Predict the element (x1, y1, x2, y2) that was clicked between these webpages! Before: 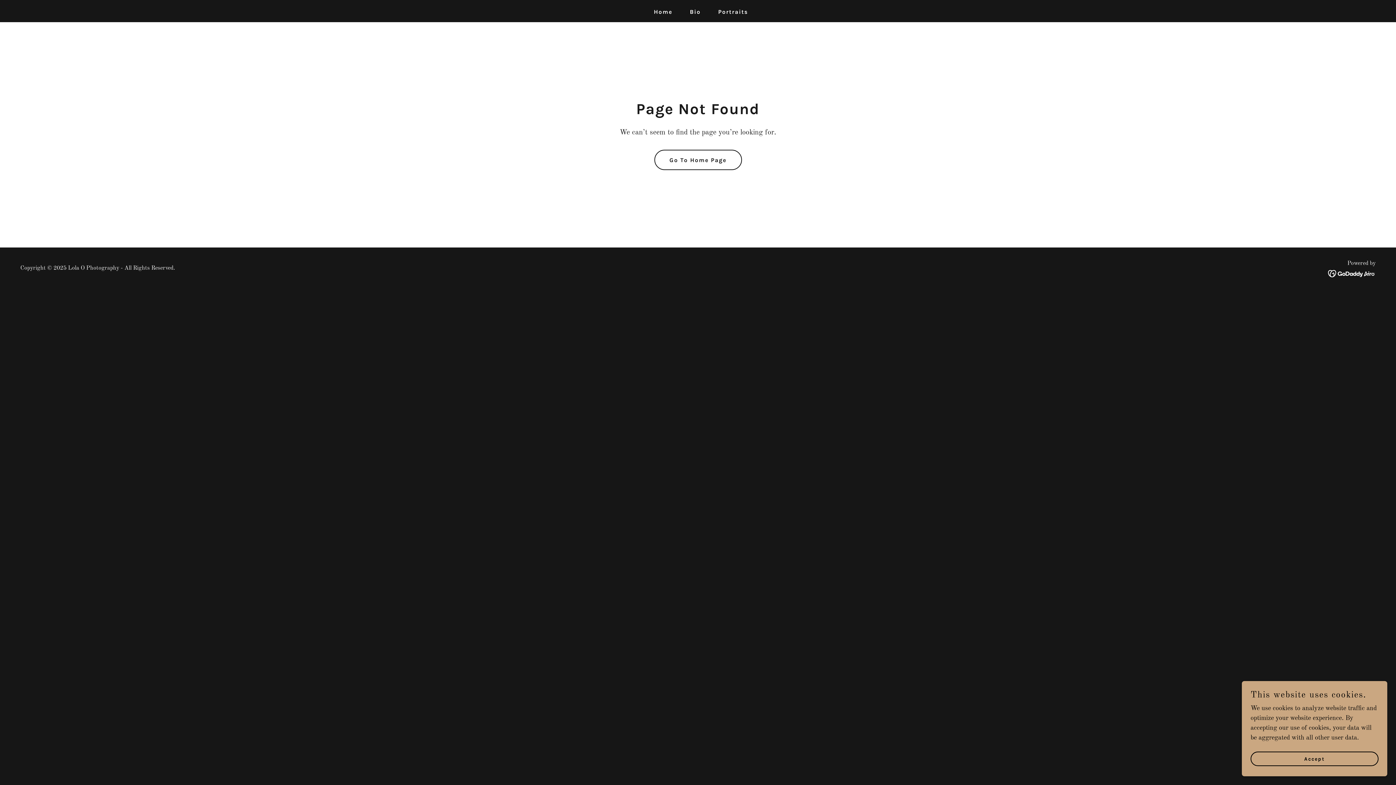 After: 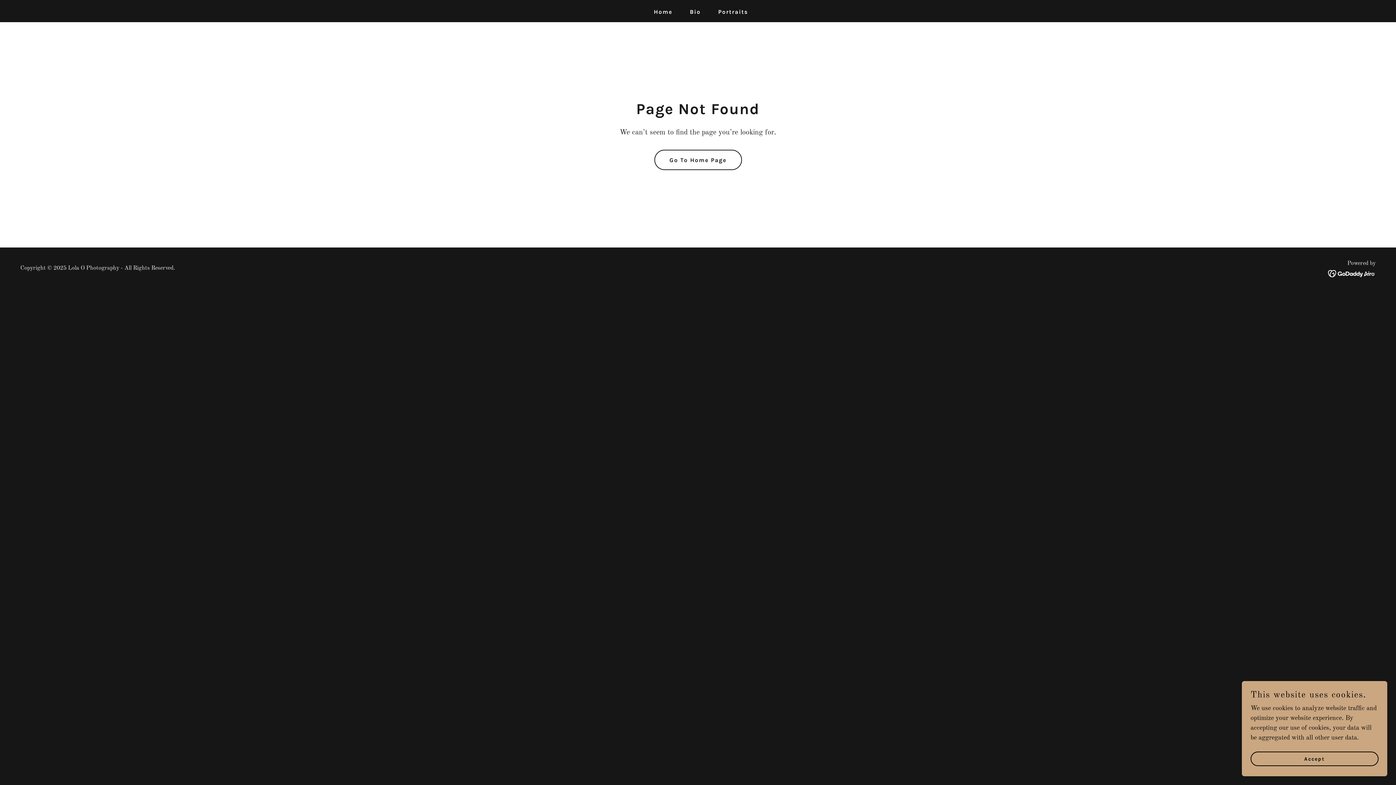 Action: bbox: (1328, 270, 1376, 276)